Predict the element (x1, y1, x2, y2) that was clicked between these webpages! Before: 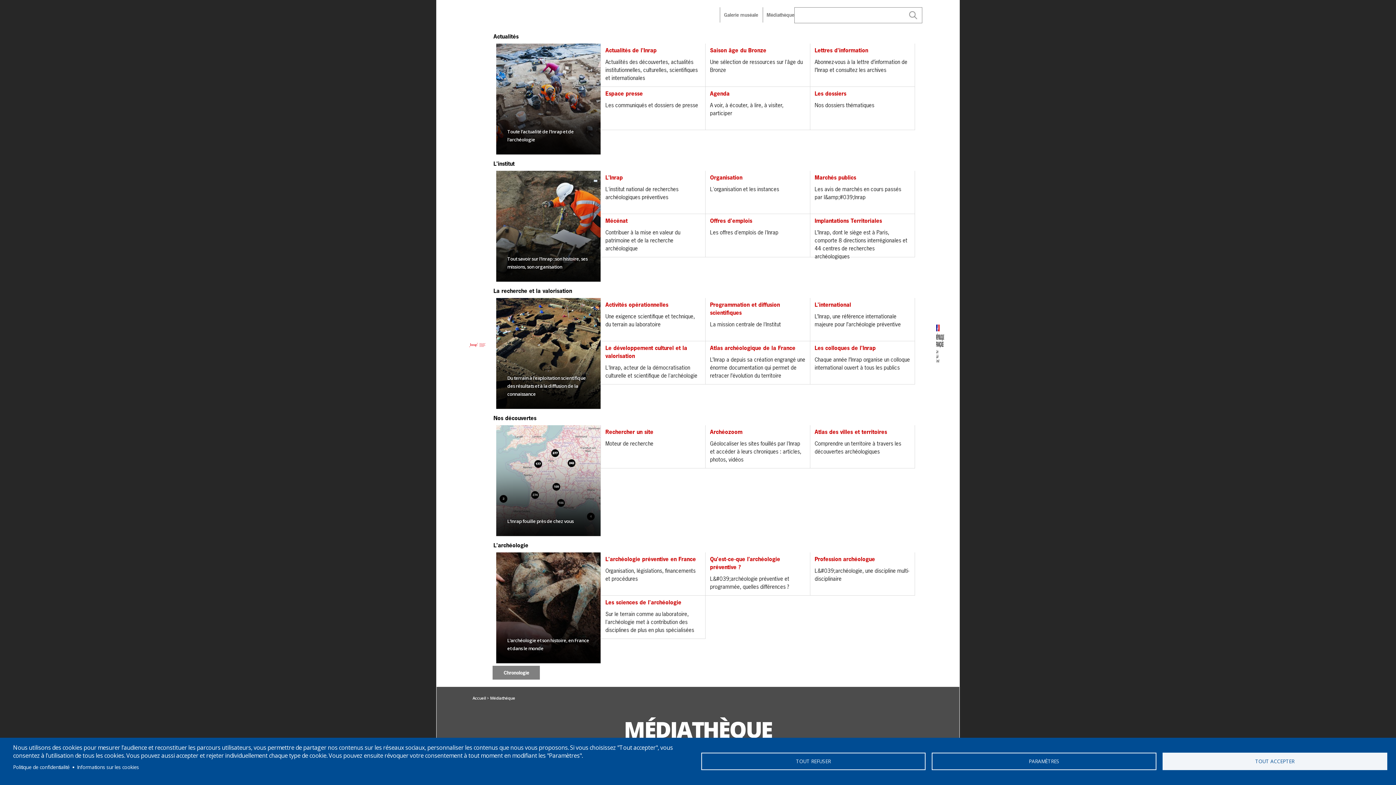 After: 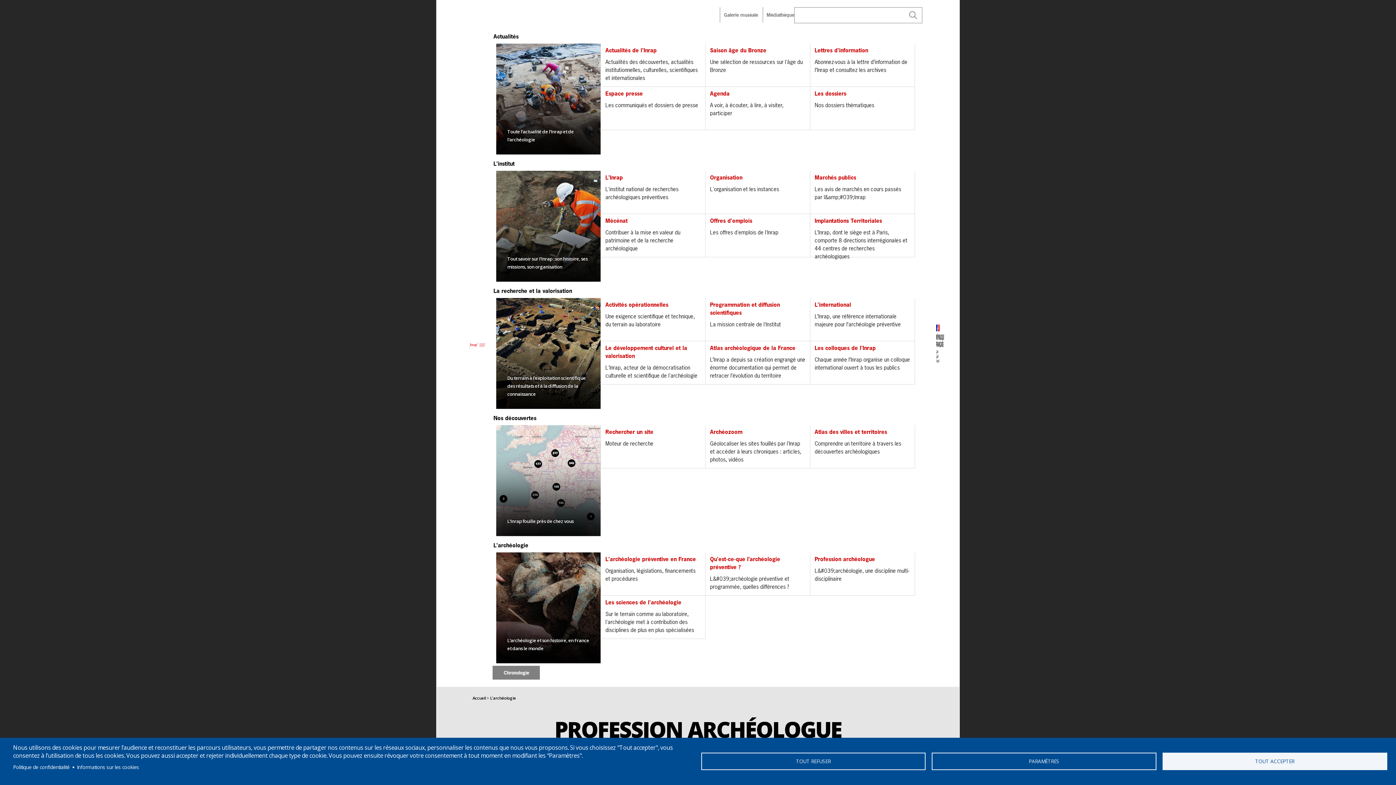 Action: bbox: (810, 552, 915, 596) label: Profession archéologue
L&#039;archéologie, une discipline multi-disciplinaire